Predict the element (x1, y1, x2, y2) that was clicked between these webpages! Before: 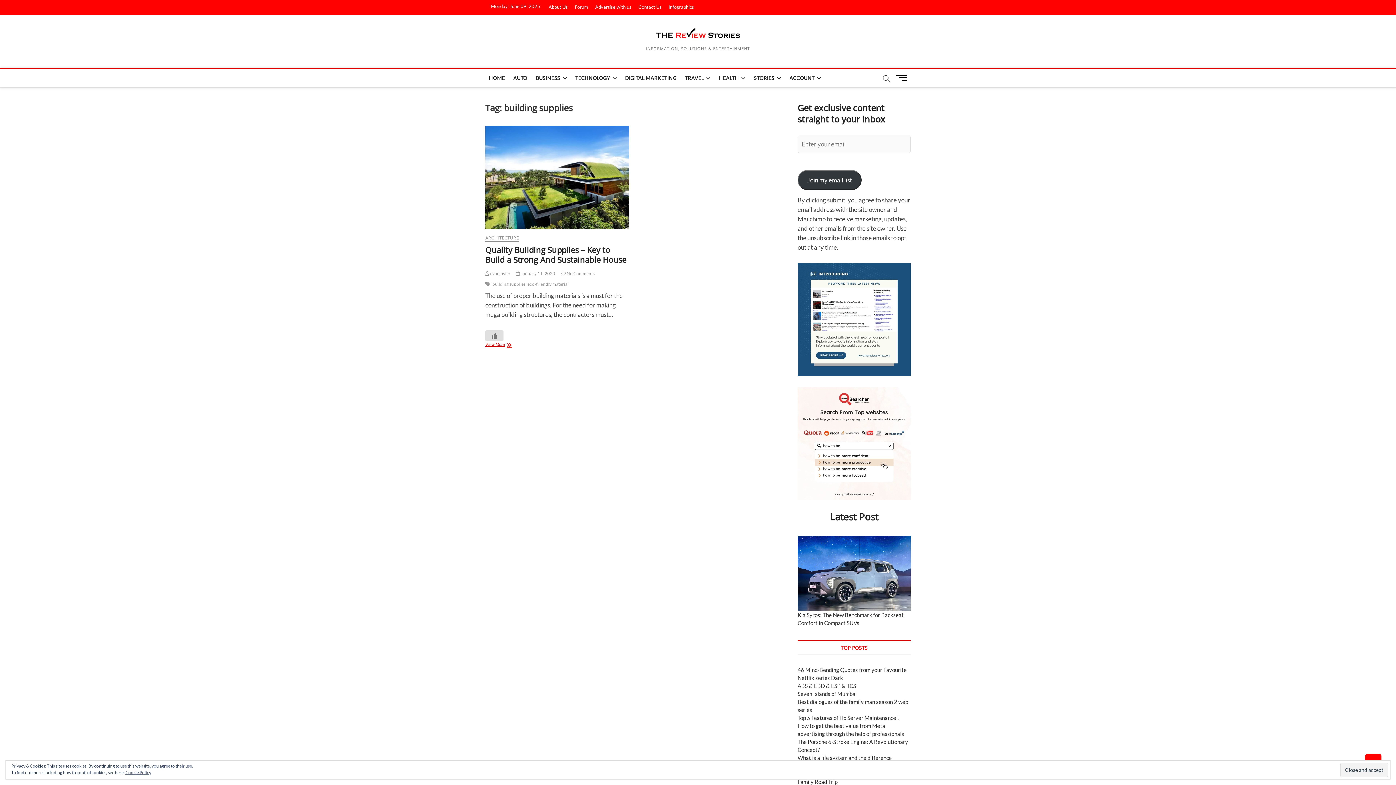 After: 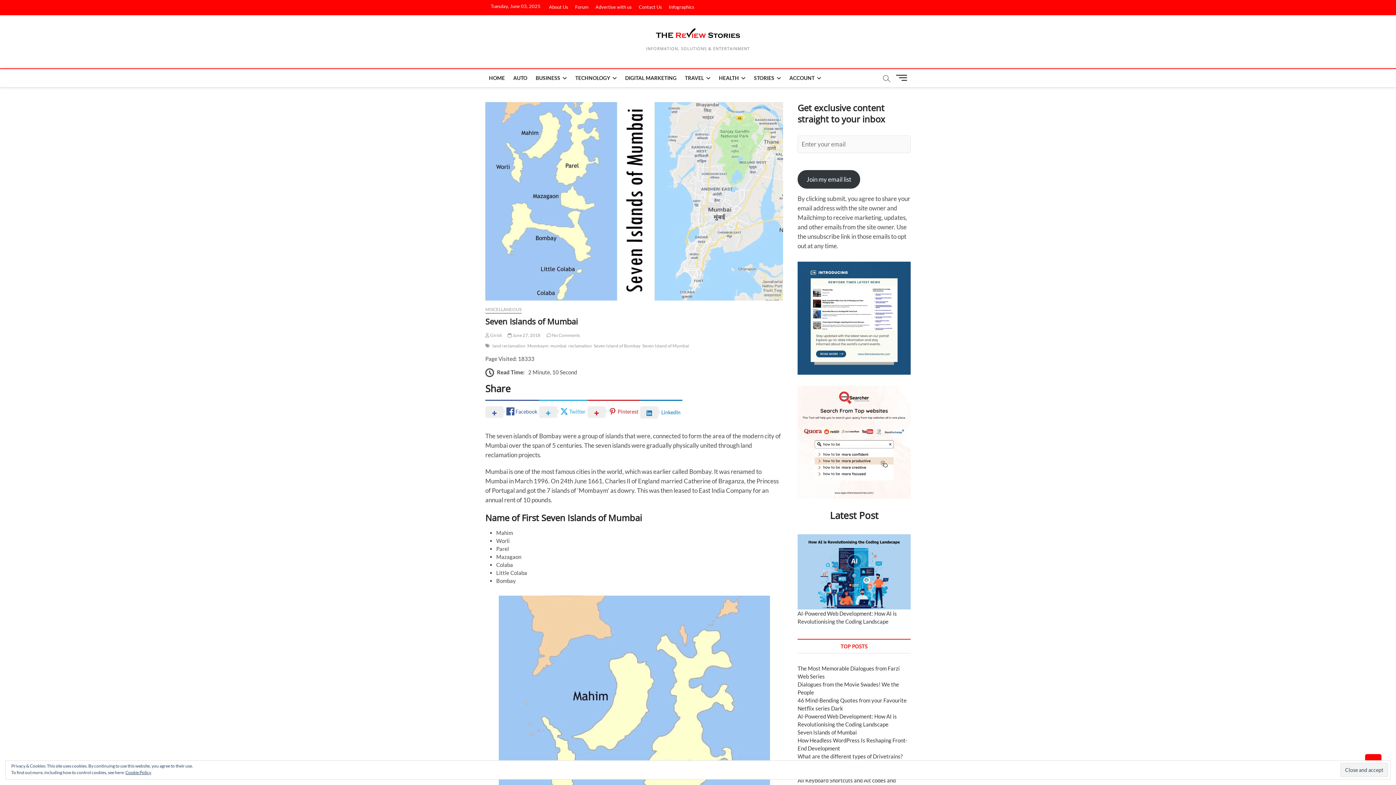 Action: bbox: (797, 691, 857, 697) label: Seven Islands of Mumbai